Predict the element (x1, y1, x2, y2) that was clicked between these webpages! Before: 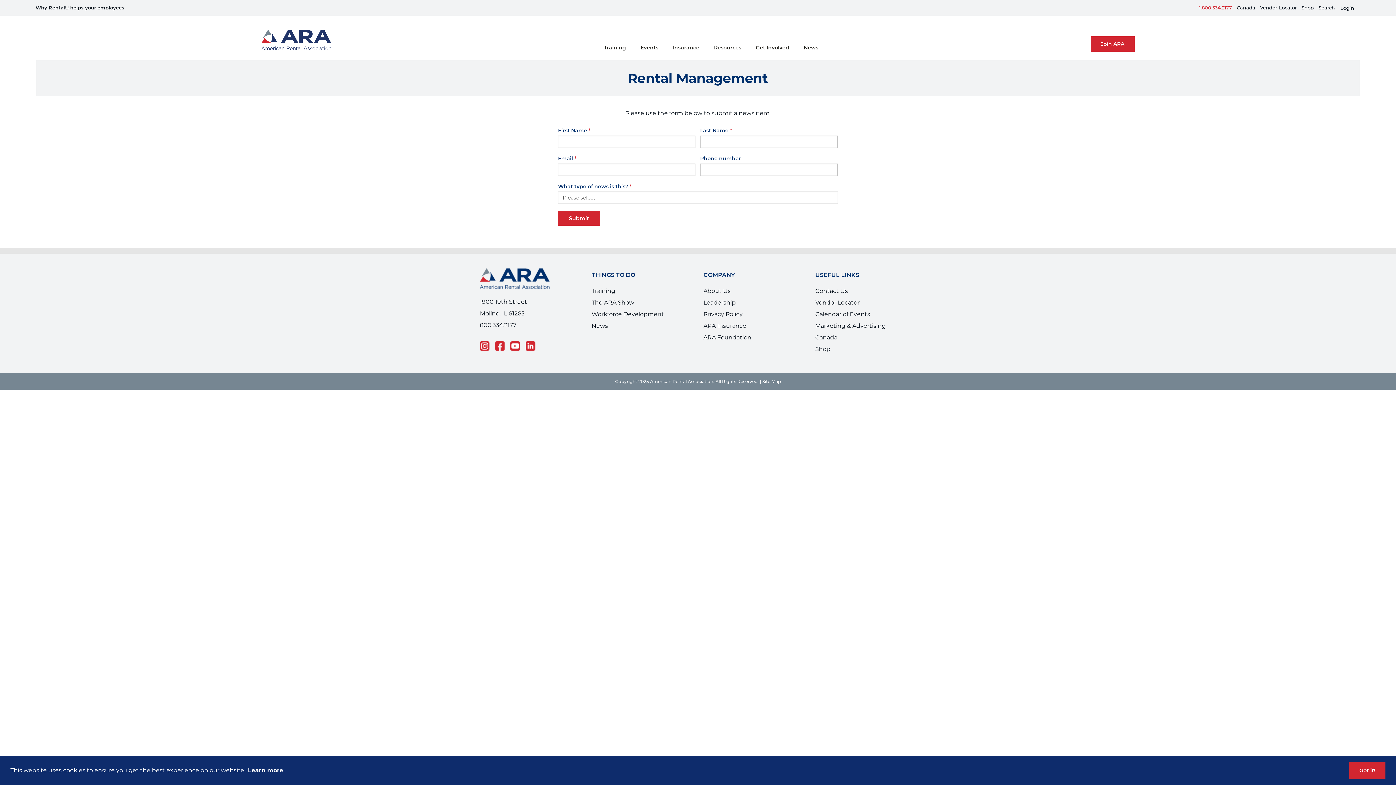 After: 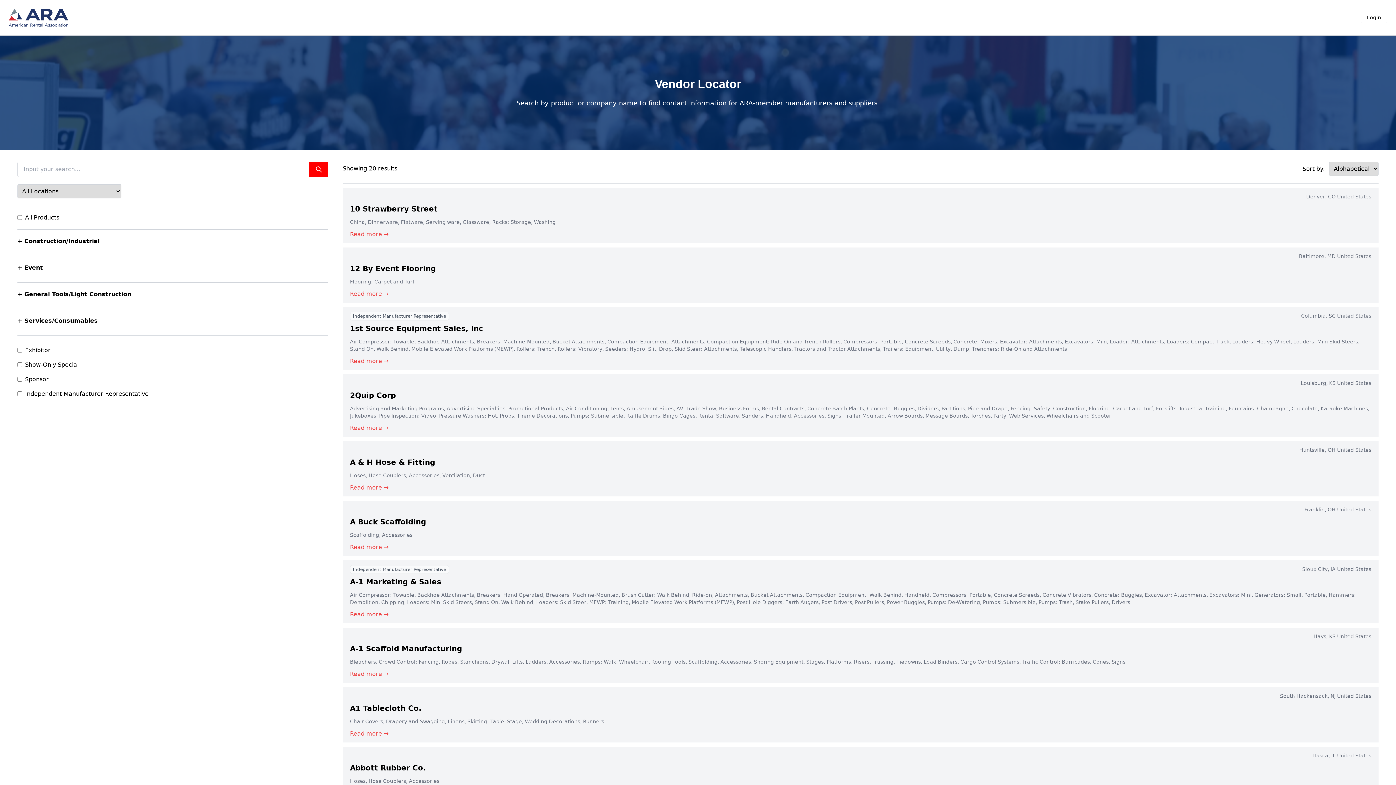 Action: bbox: (815, 299, 859, 306) label: Vendor Locator